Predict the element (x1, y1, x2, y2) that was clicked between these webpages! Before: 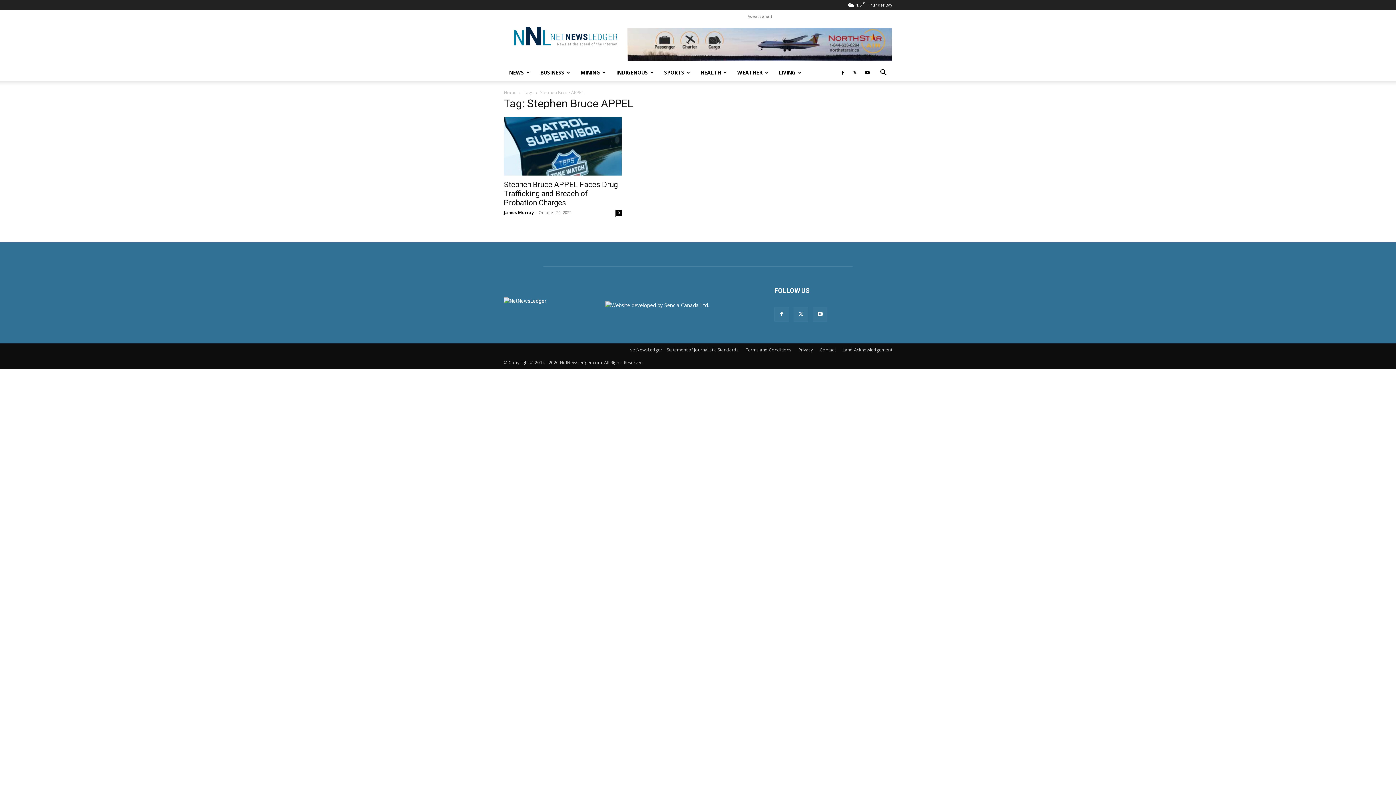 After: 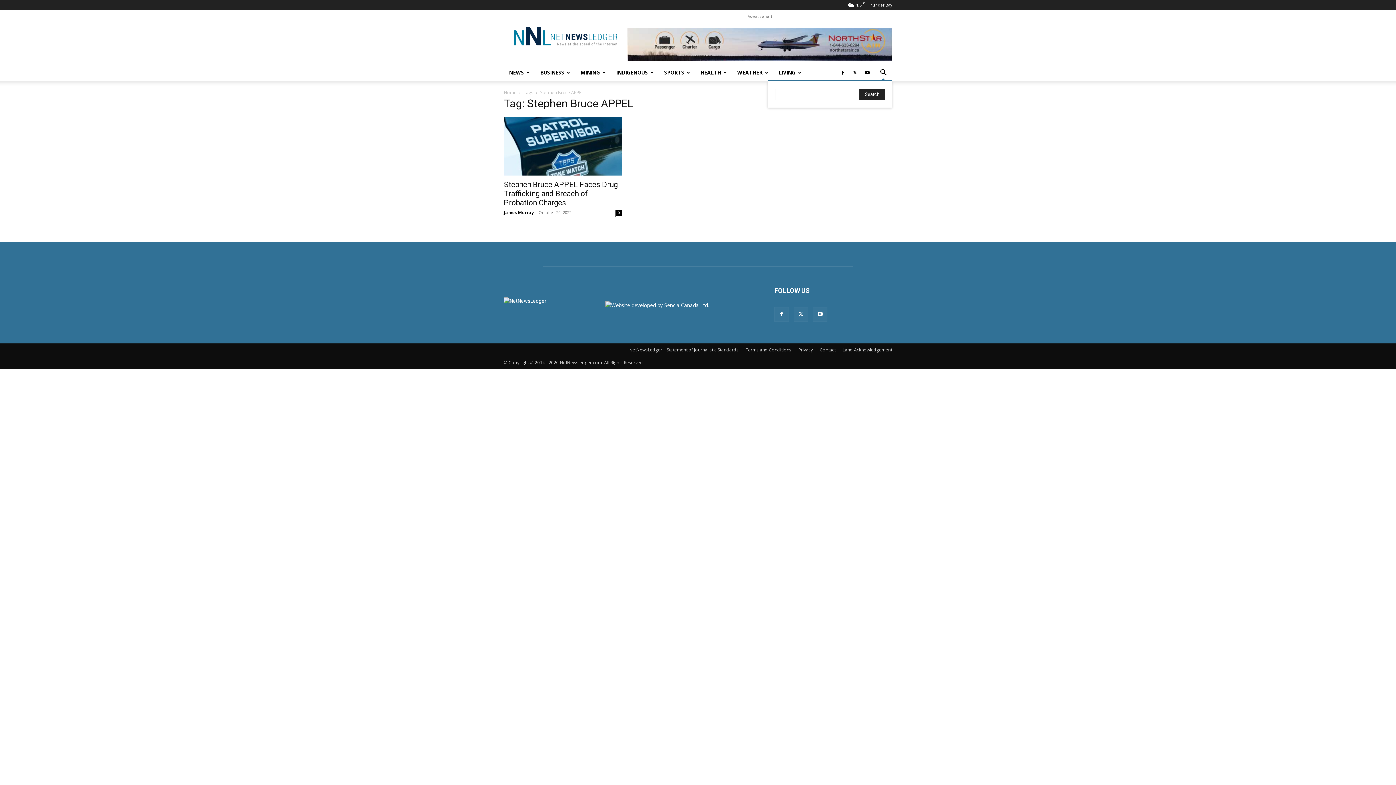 Action: label: Search bbox: (874, 69, 892, 76)